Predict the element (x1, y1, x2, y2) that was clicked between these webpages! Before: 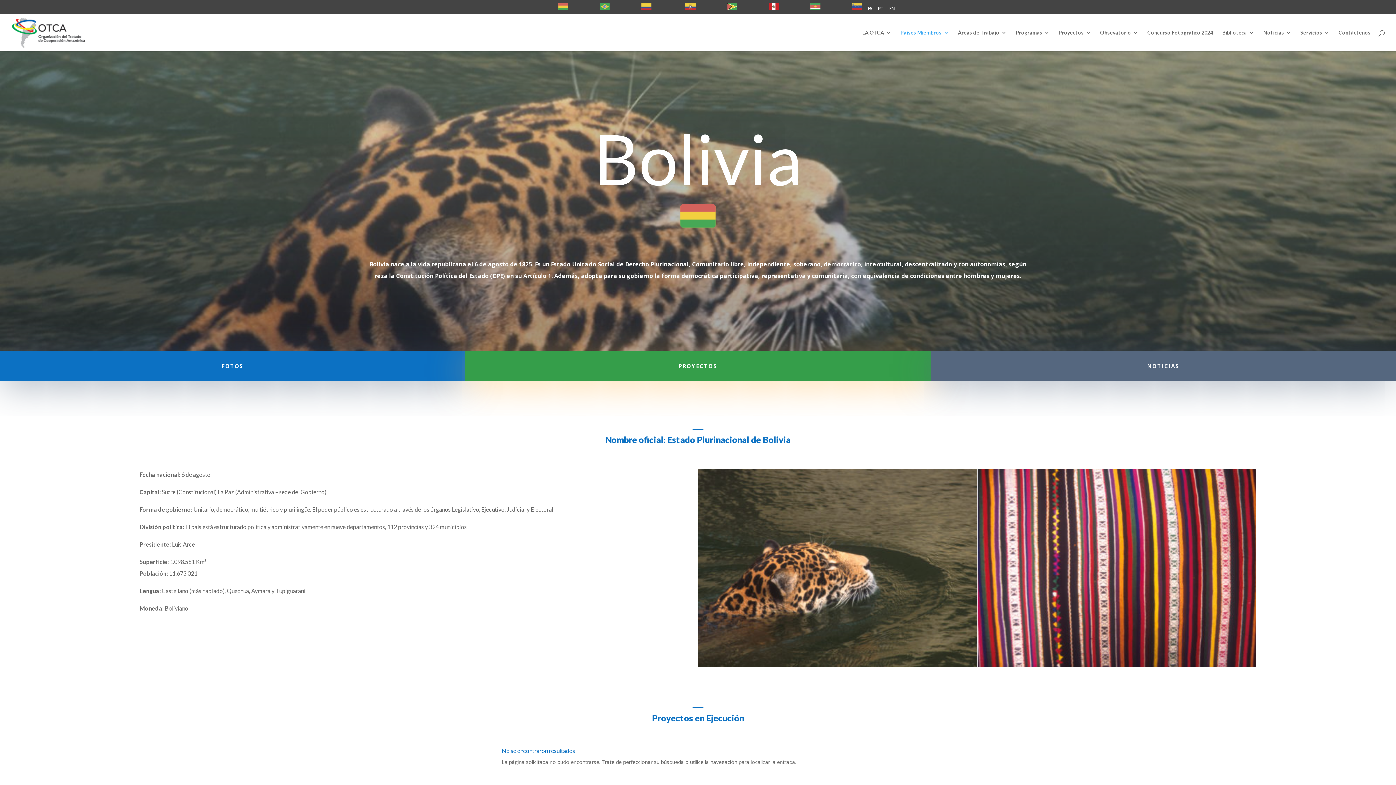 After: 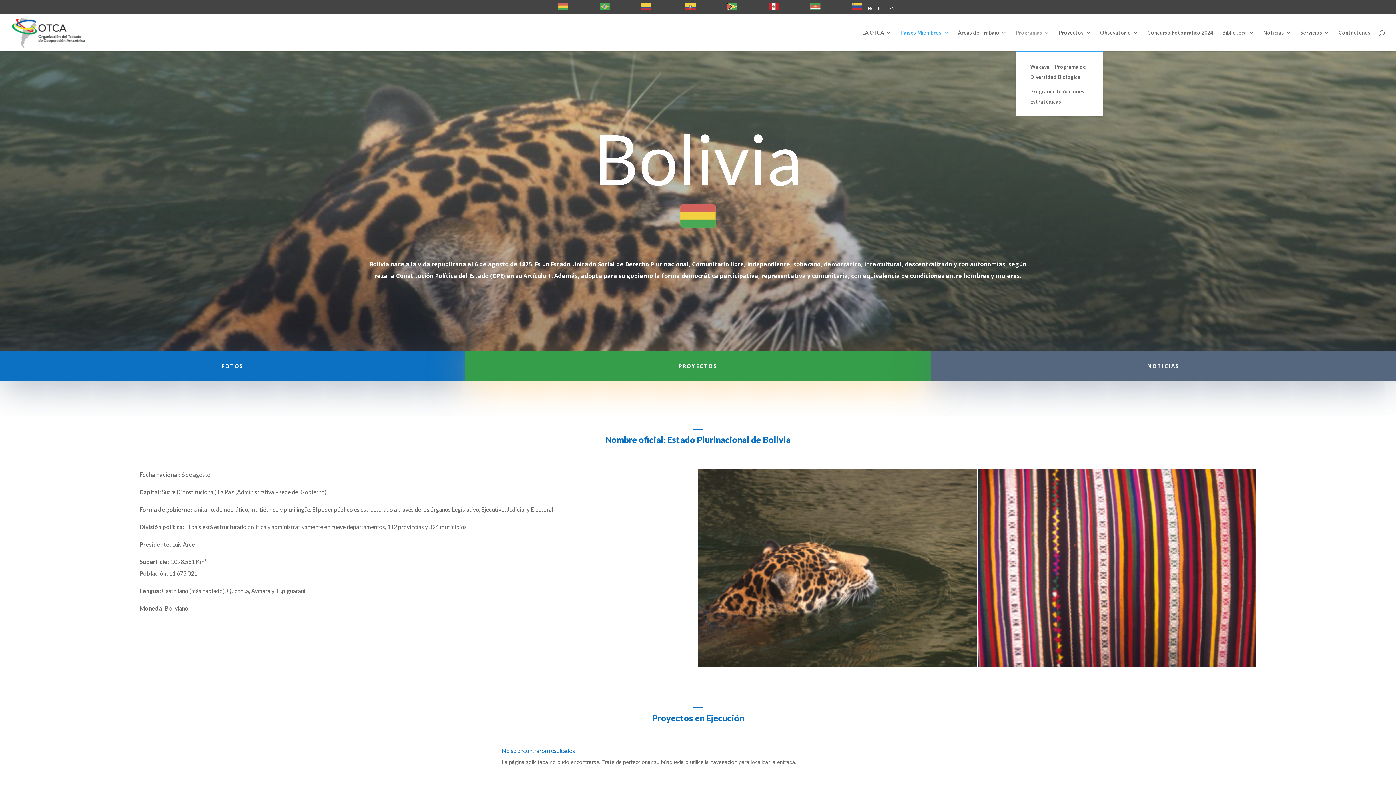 Action: label: Programas bbox: (1016, 30, 1049, 51)